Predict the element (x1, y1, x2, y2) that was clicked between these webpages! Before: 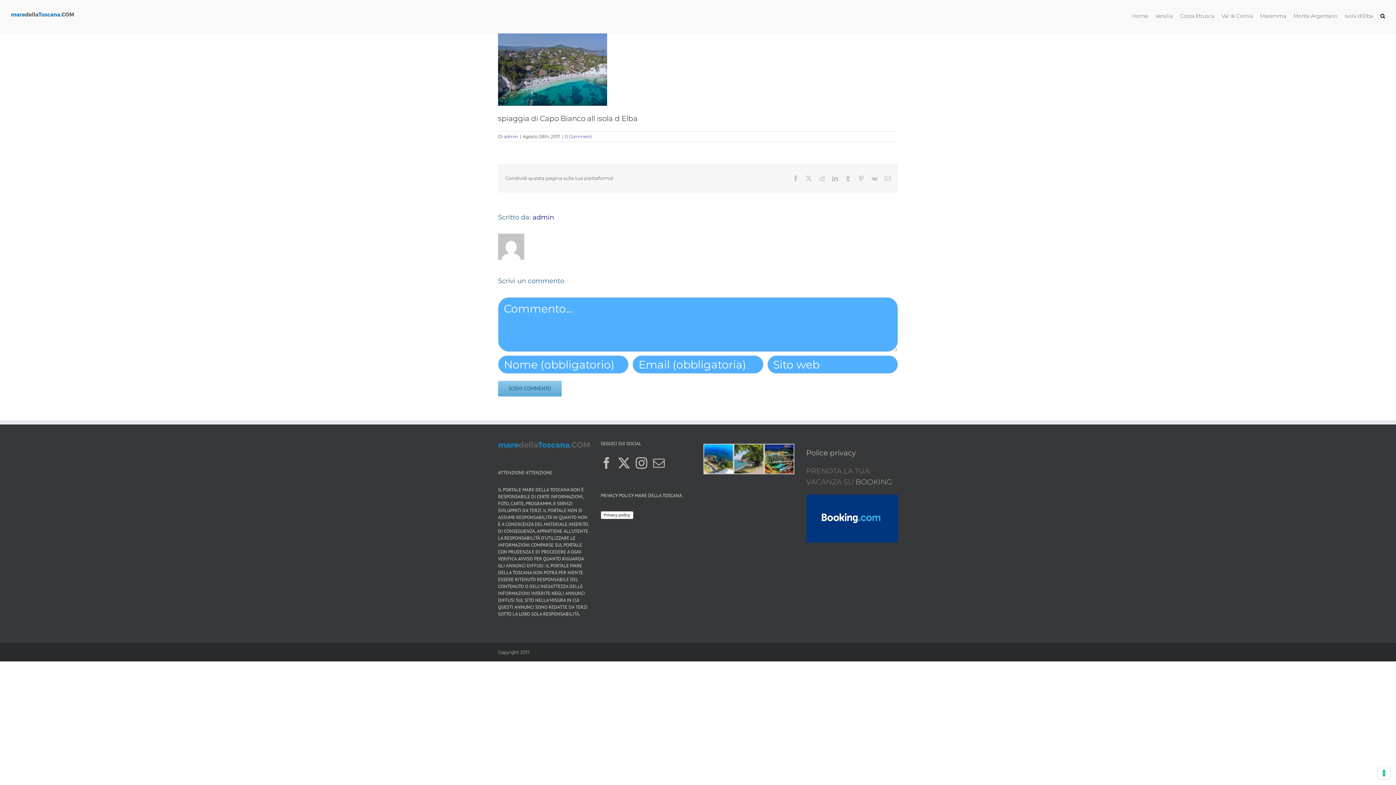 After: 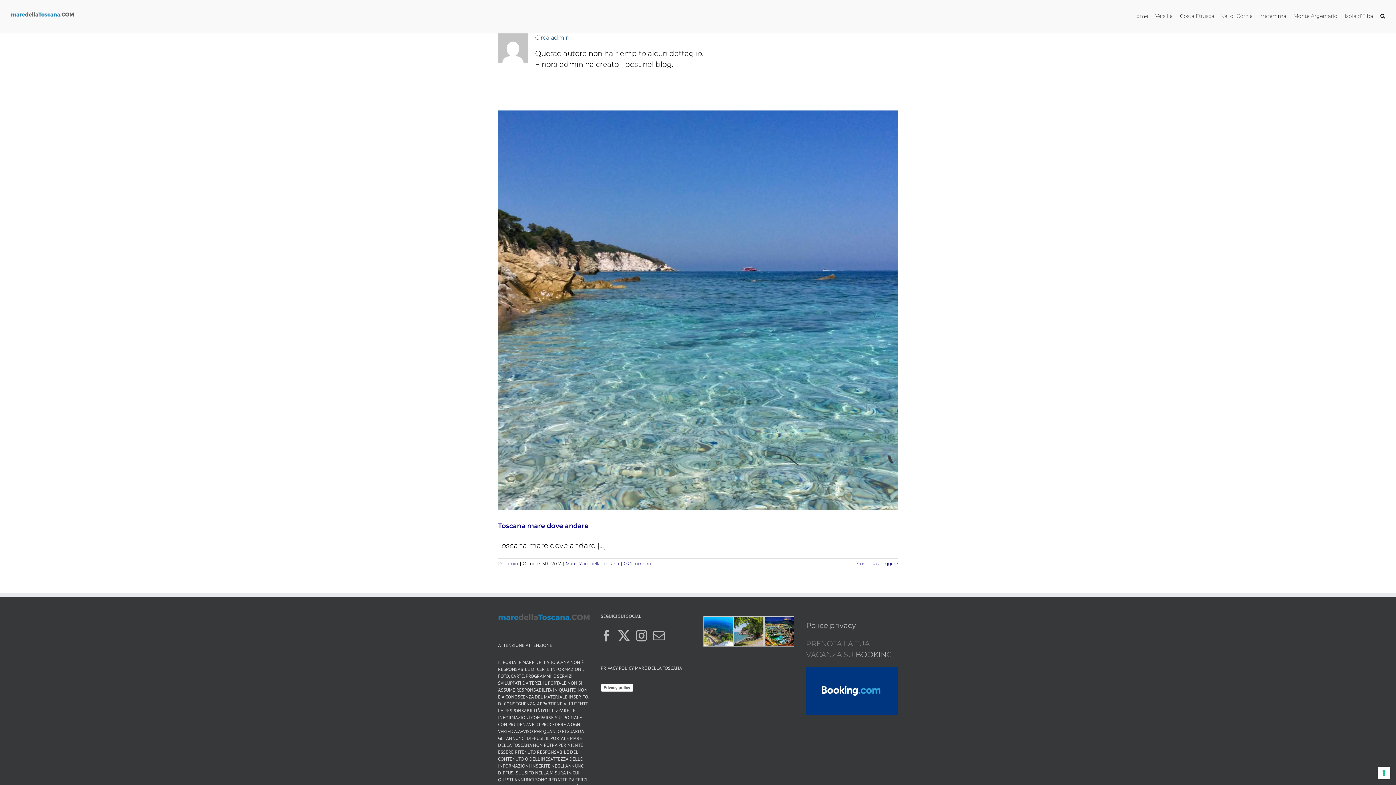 Action: label: admin bbox: (532, 213, 554, 221)